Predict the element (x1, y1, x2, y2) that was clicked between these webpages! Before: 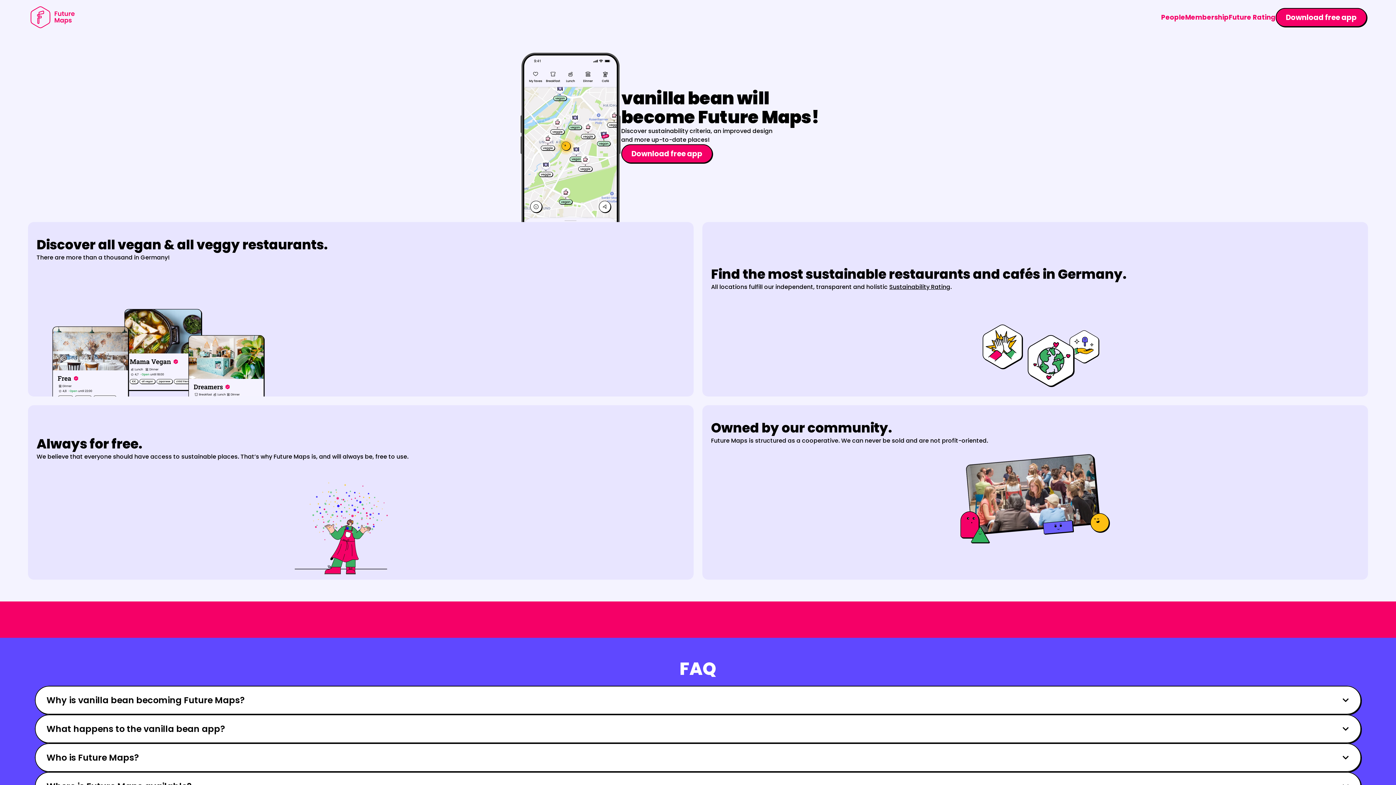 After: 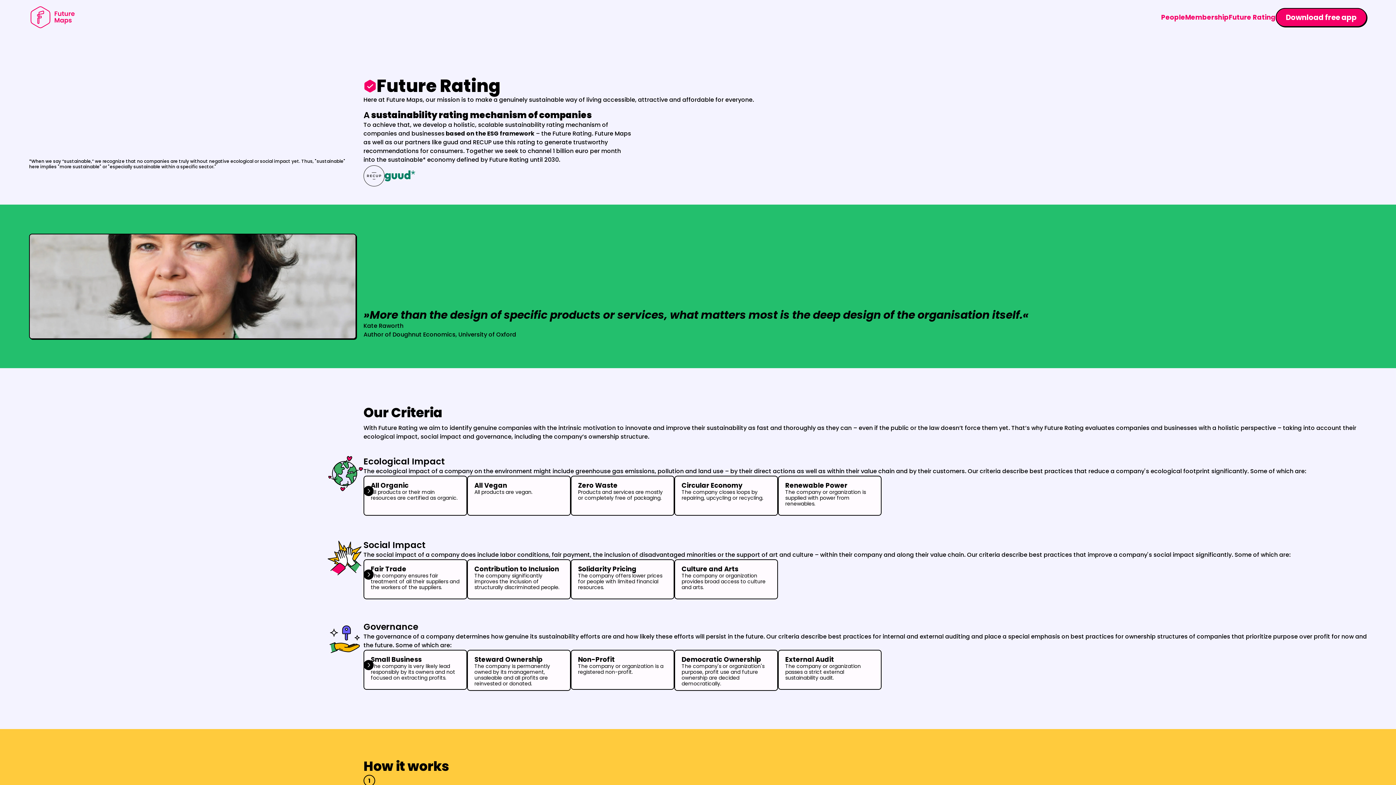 Action: label: Sustainability Rating bbox: (889, 282, 950, 291)